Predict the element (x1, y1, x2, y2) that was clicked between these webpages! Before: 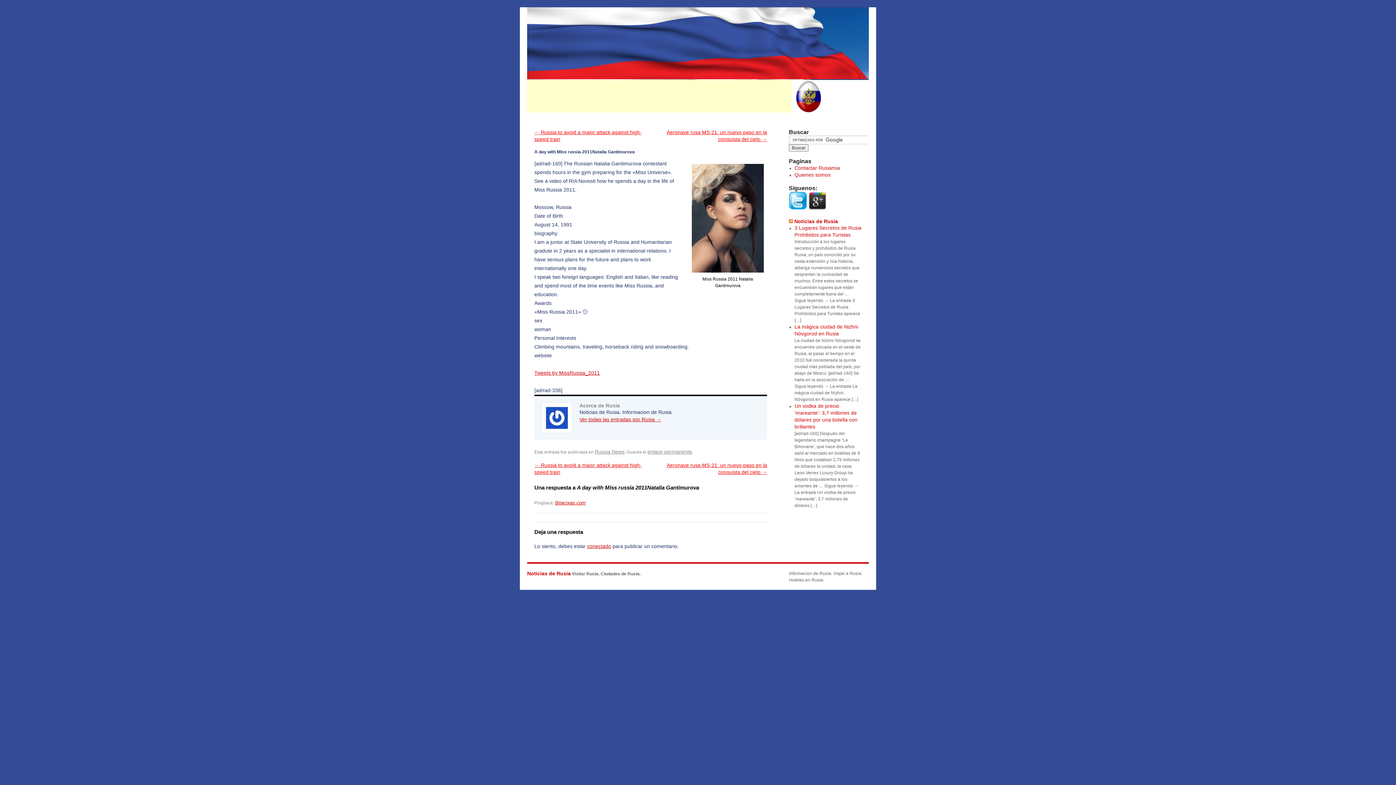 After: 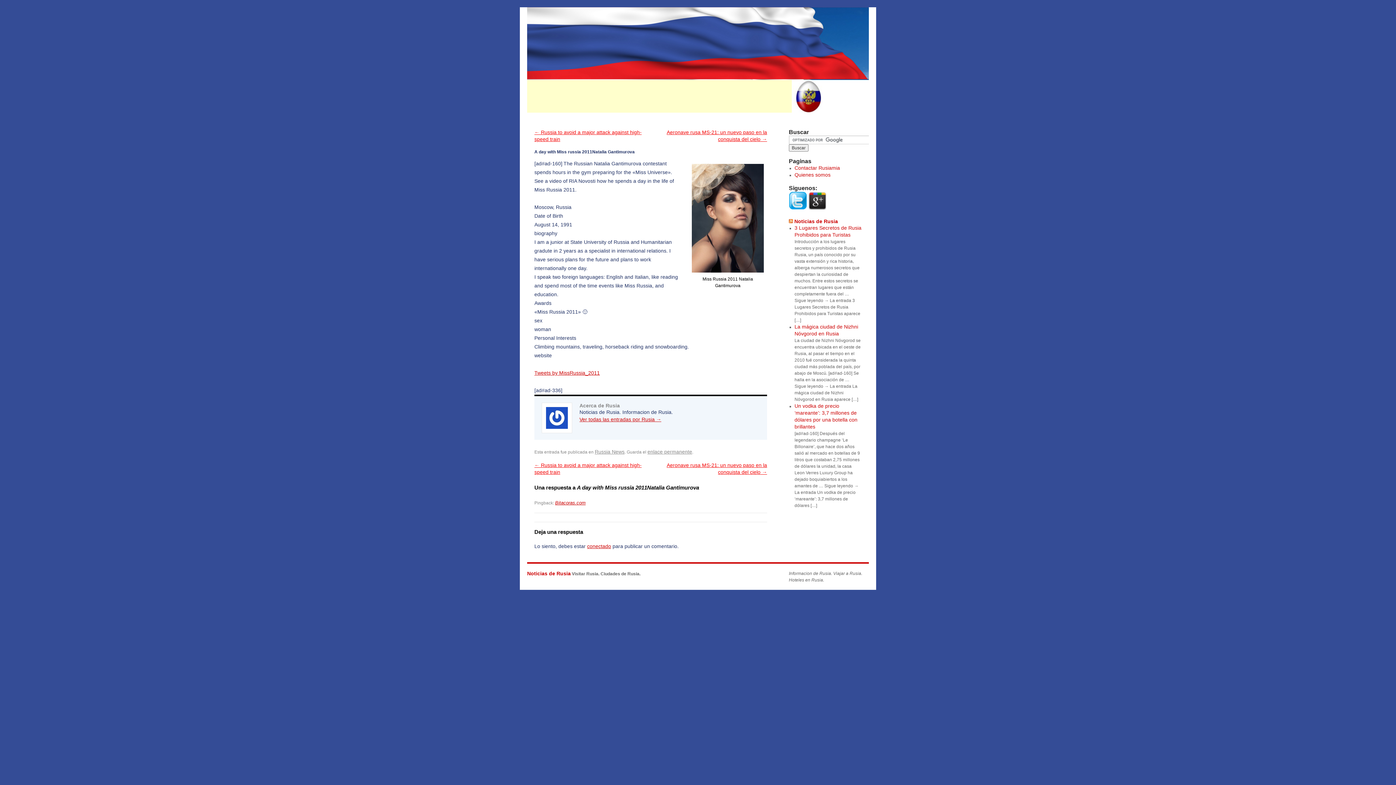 Action: bbox: (789, 205, 807, 210)